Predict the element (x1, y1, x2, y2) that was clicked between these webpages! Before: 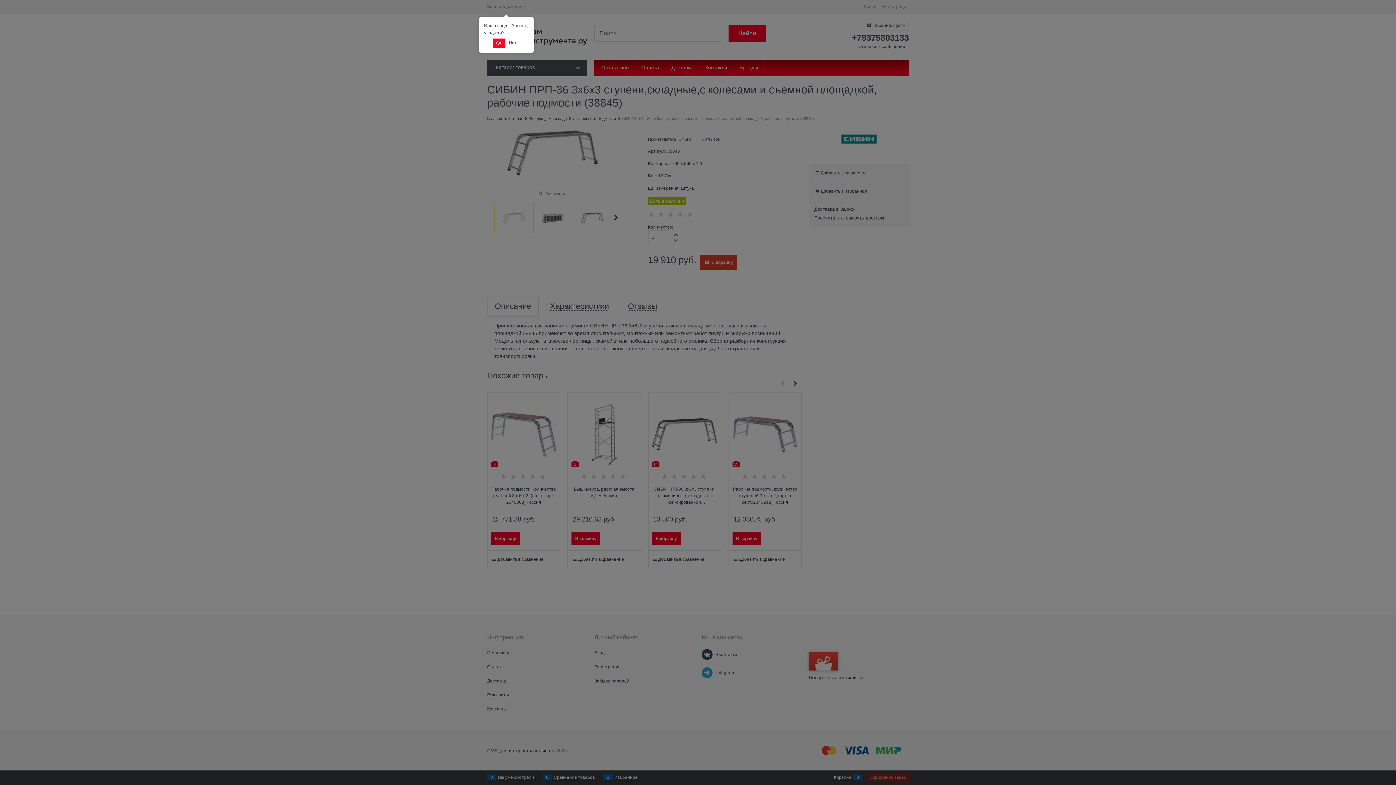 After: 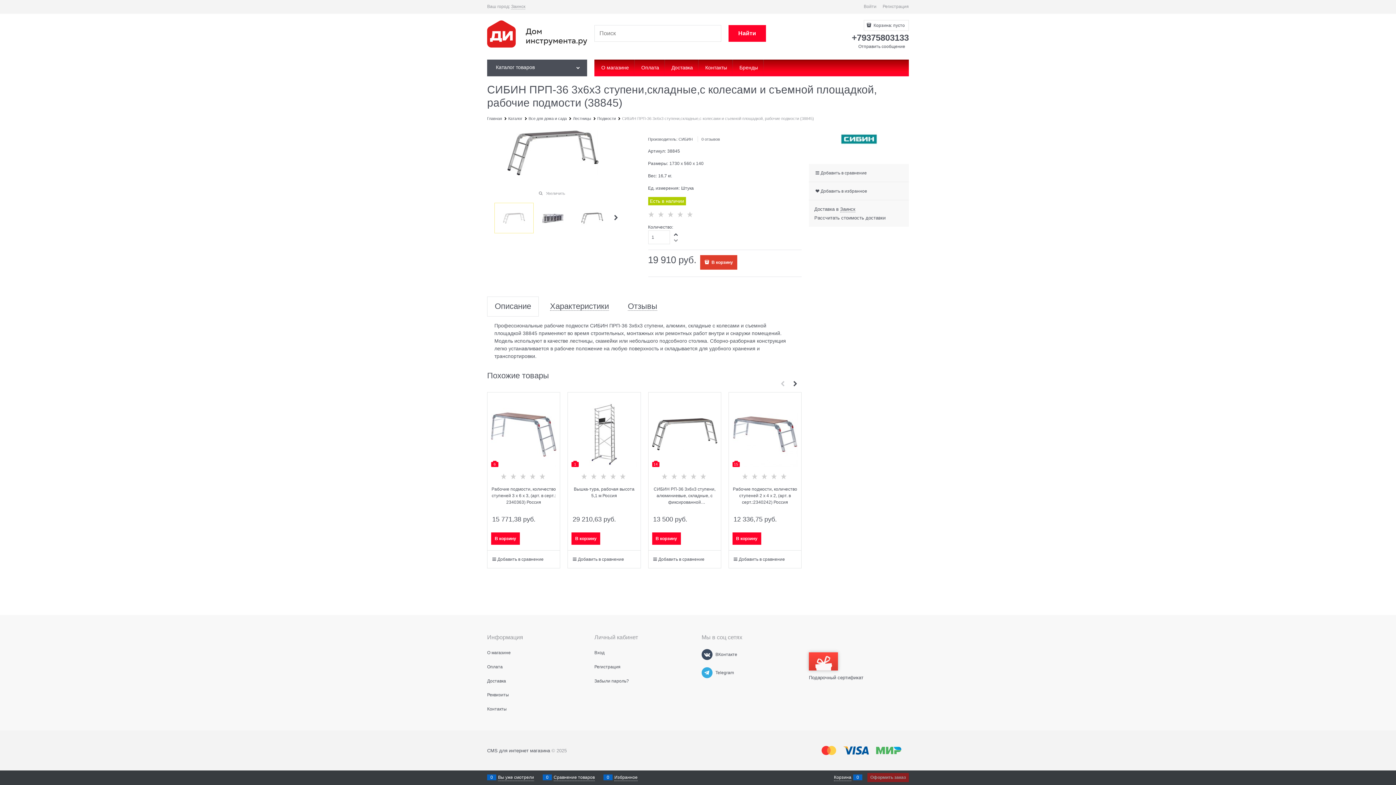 Action: bbox: (492, 38, 504, 47) label: Да